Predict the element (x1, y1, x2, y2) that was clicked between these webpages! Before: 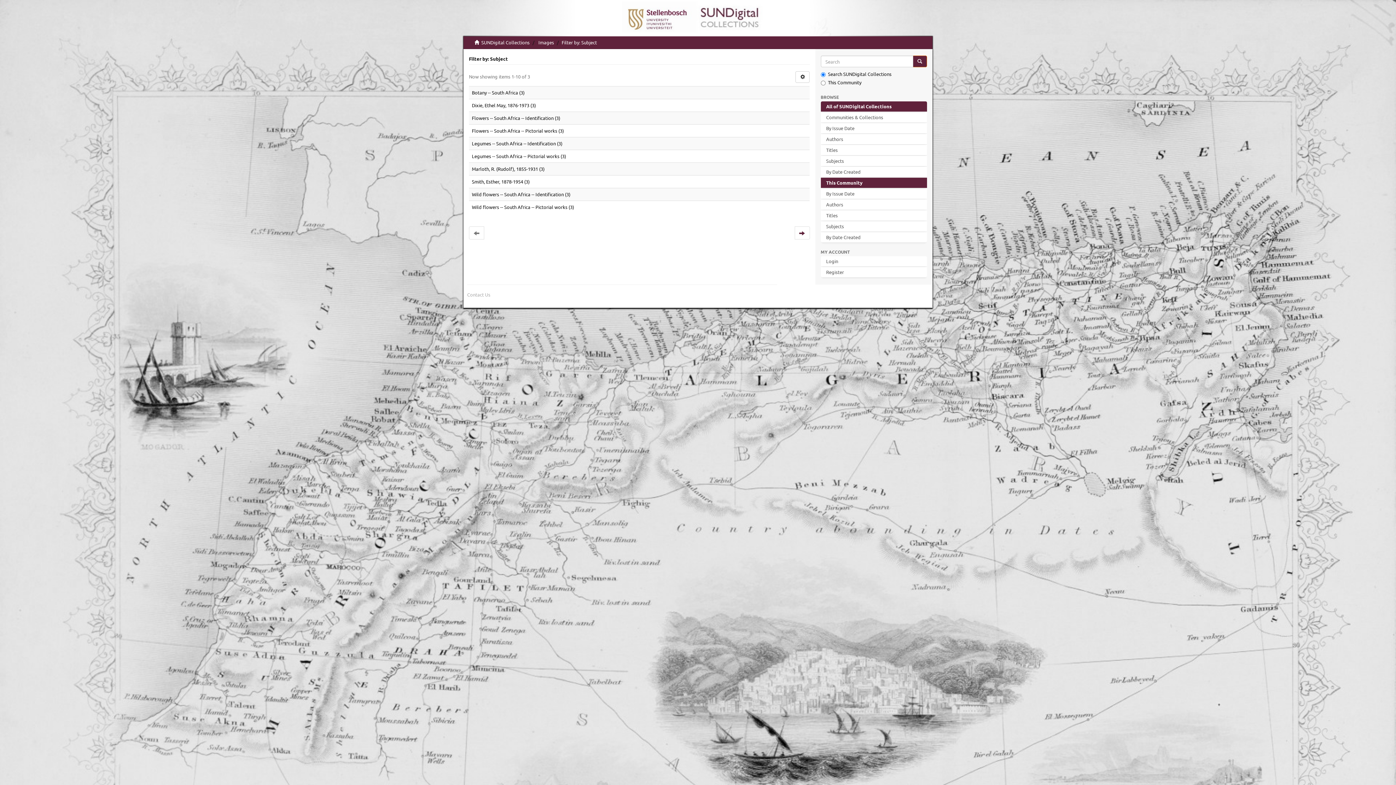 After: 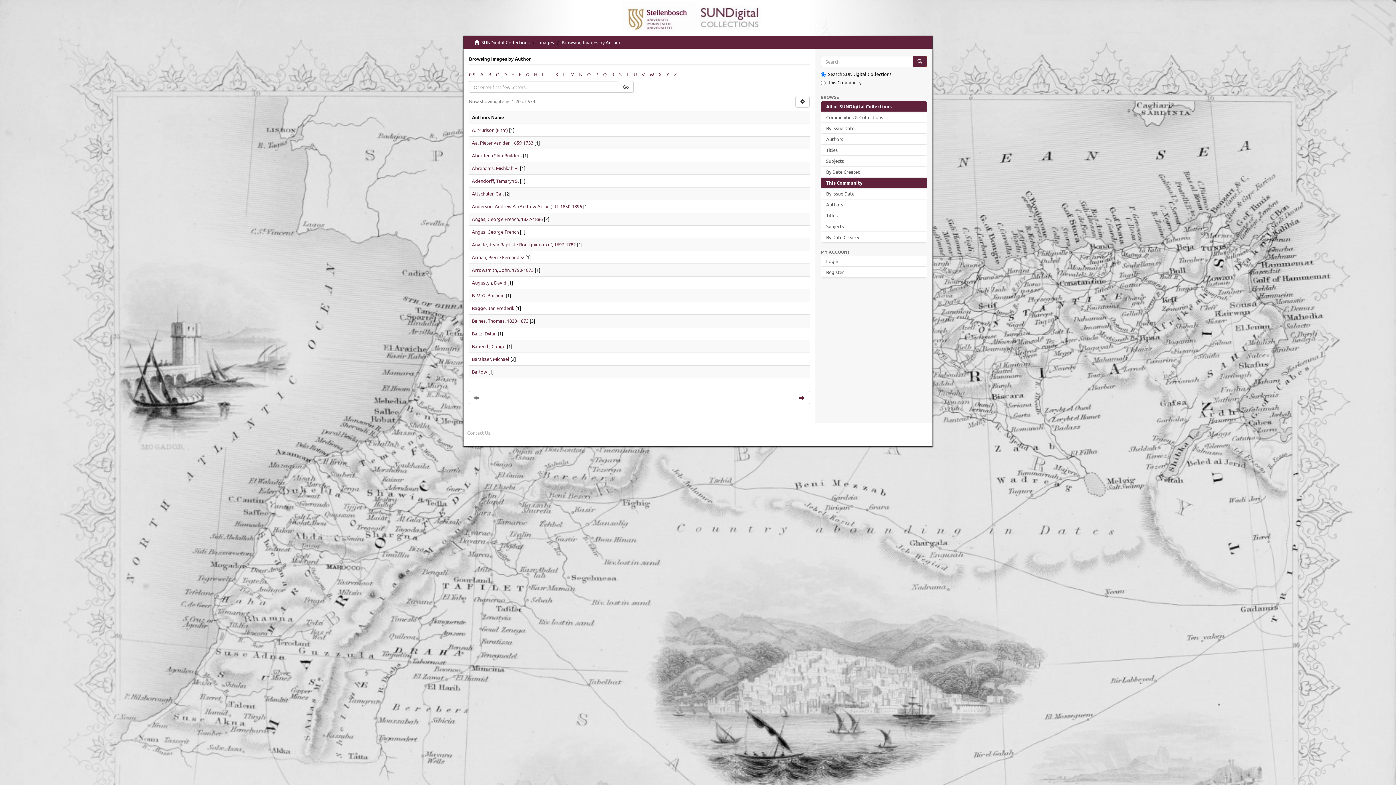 Action: bbox: (820, 199, 927, 209) label: Authors